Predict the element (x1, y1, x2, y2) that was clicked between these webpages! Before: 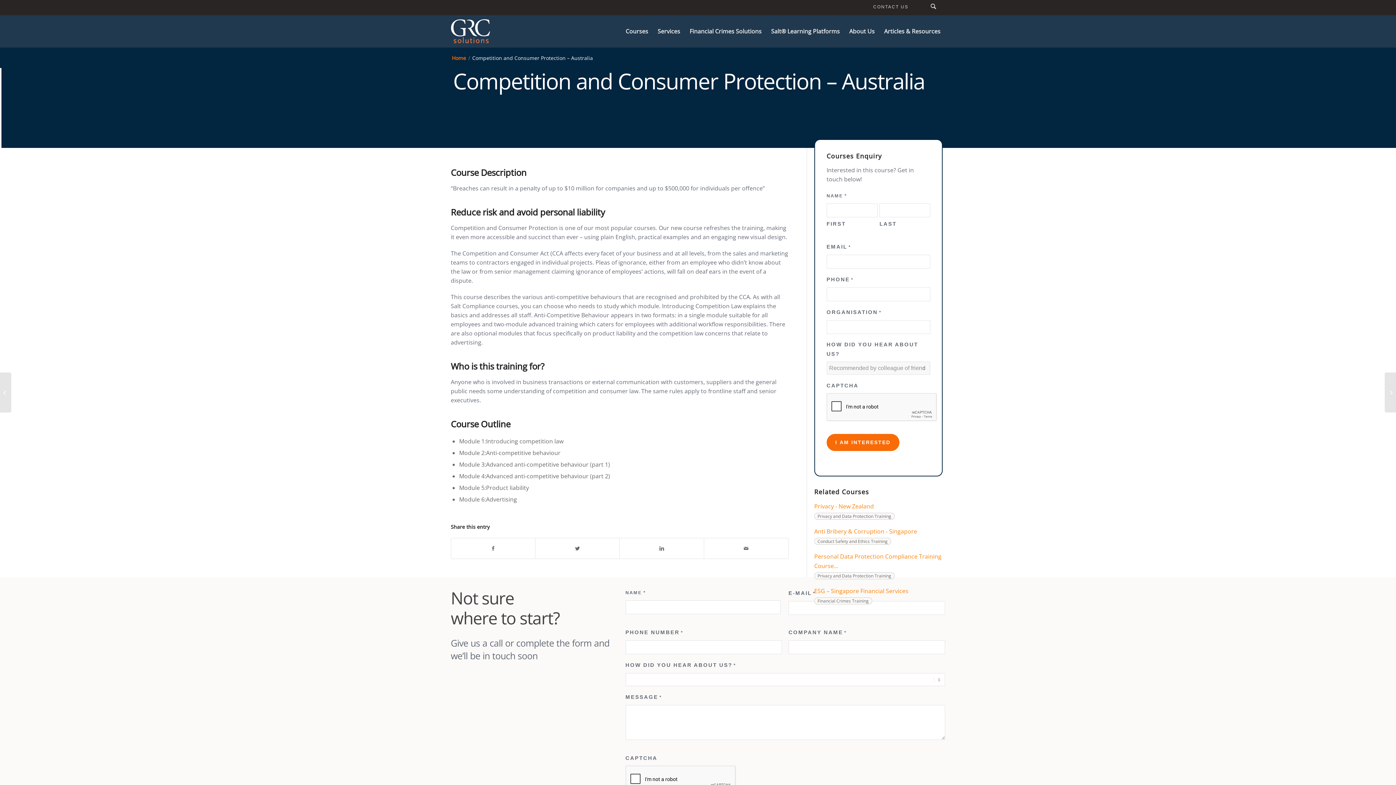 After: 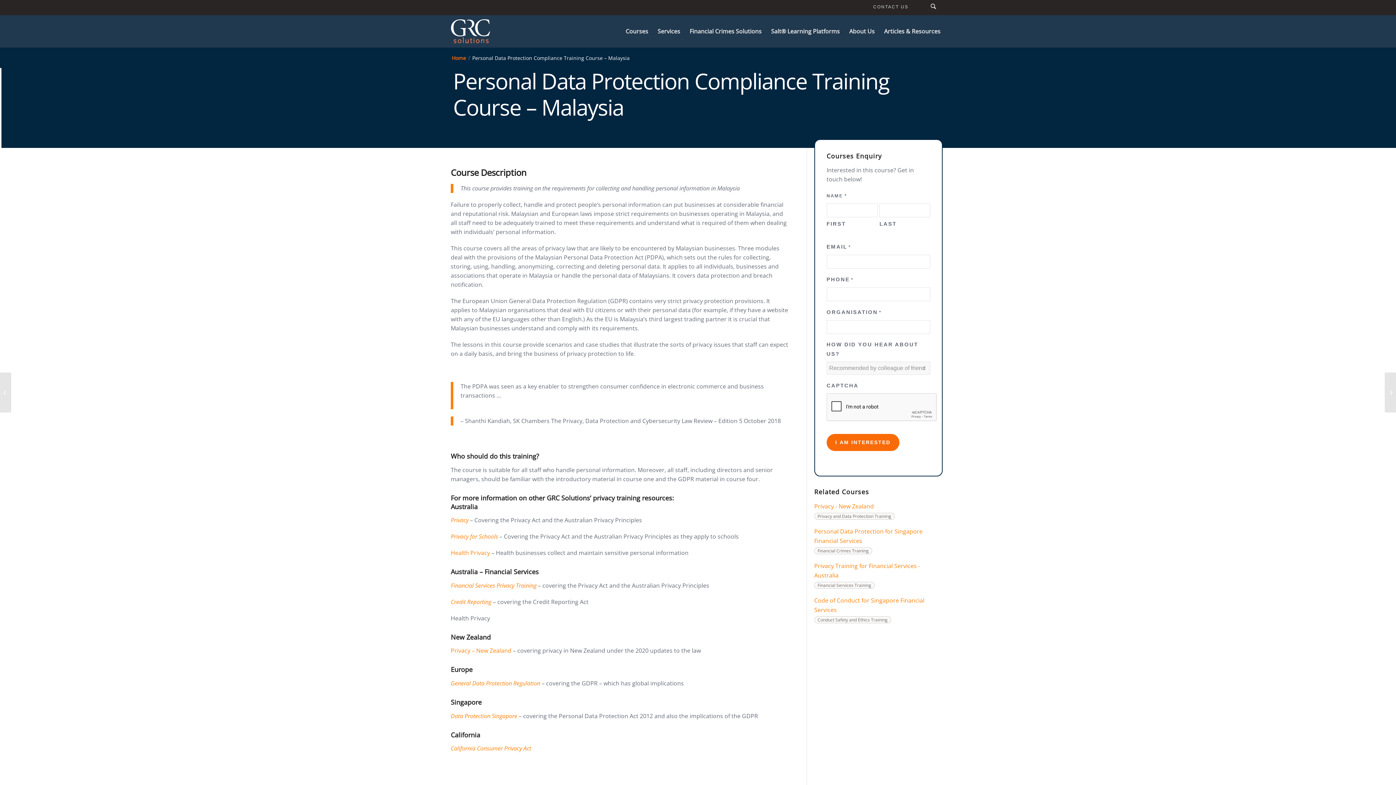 Action: label: Personal Data Protection Compliance Training Course… bbox: (814, 552, 943, 570)